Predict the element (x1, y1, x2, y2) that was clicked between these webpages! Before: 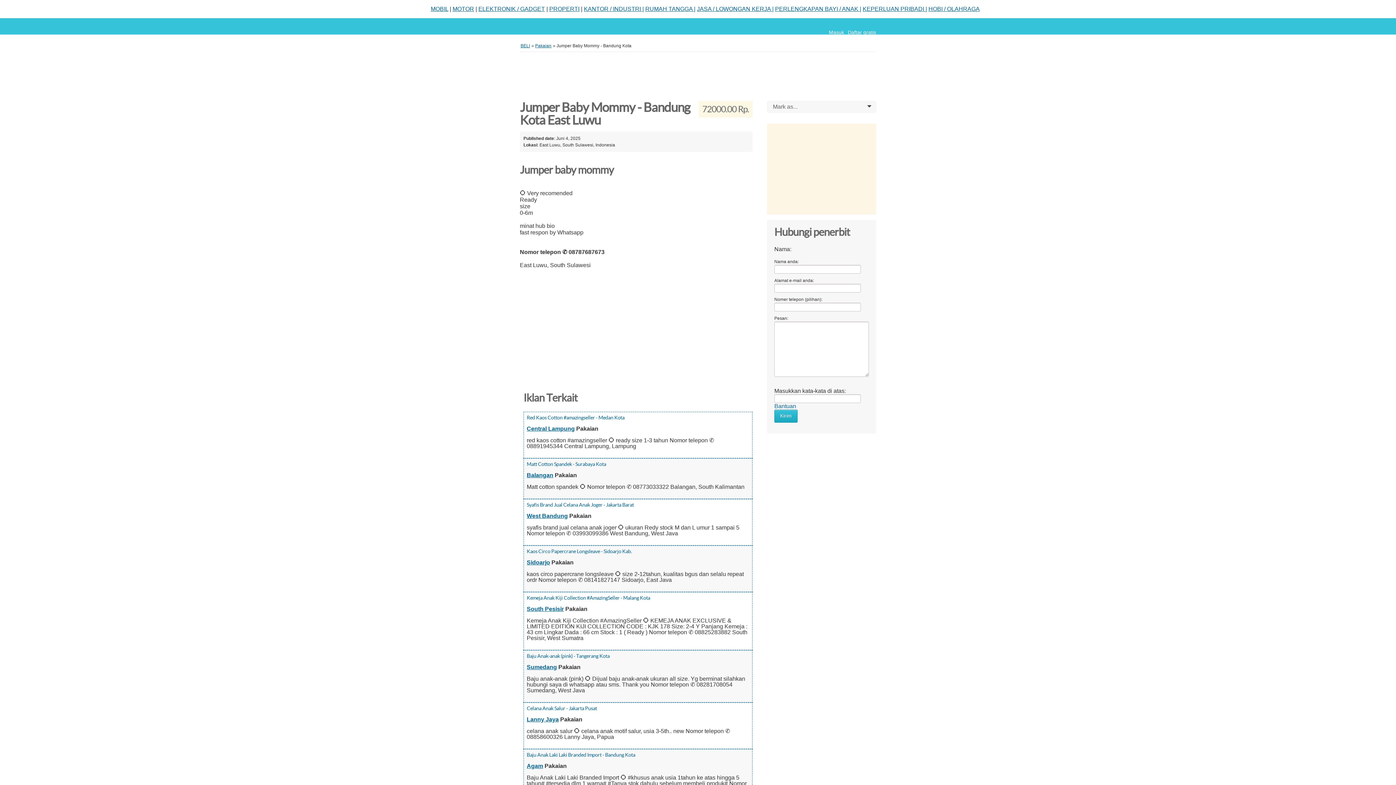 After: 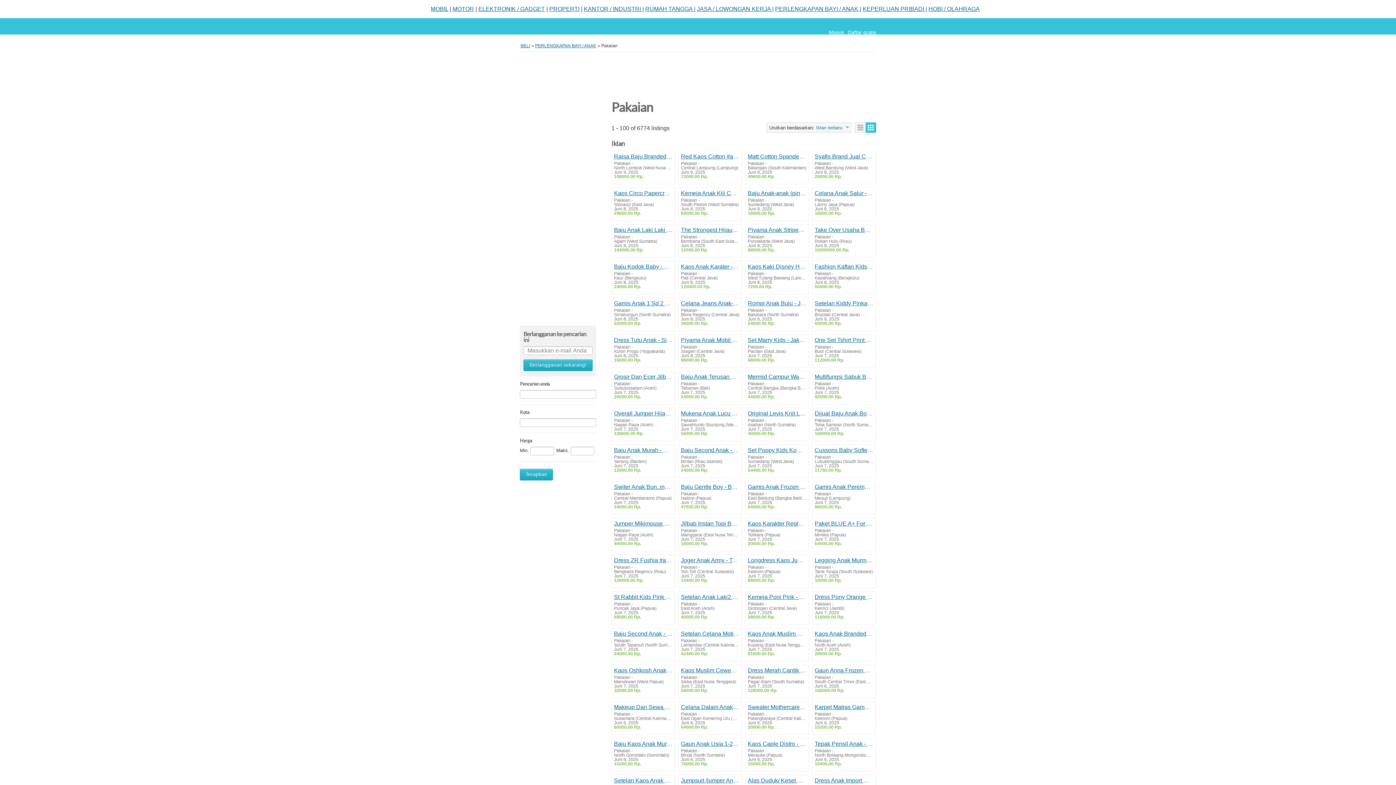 Action: label: Pakaian bbox: (535, 43, 551, 48)